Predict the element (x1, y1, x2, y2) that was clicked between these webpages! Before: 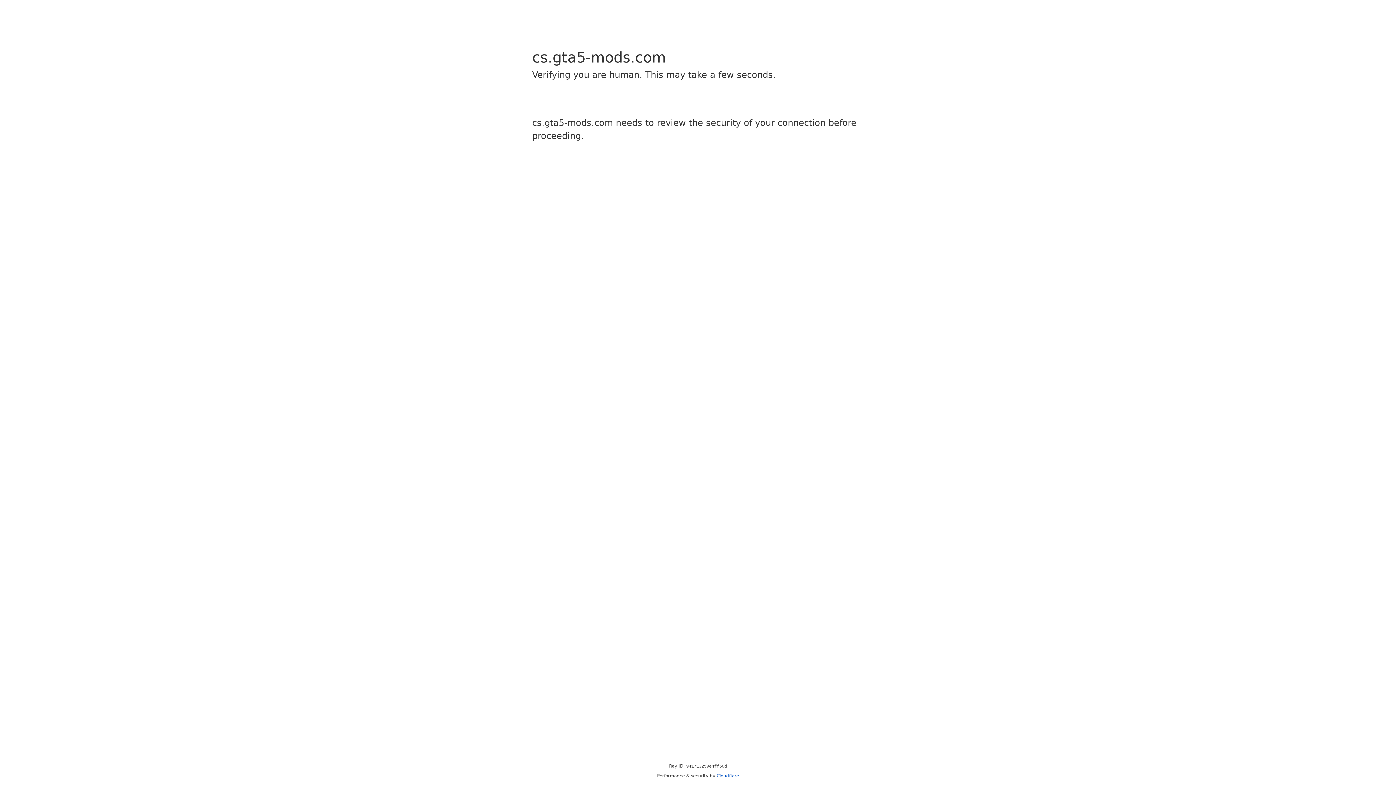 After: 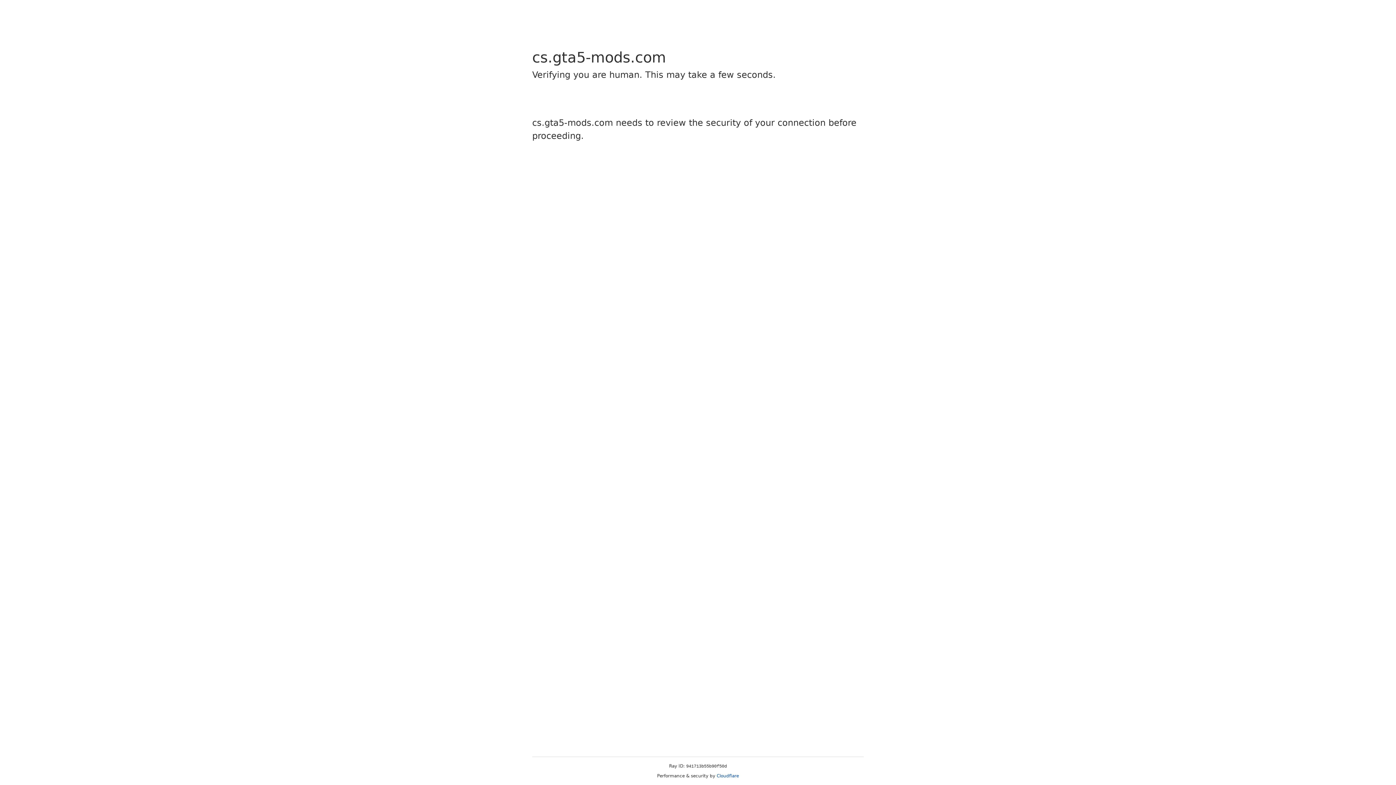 Action: label: Cloudflare bbox: (716, 773, 739, 778)